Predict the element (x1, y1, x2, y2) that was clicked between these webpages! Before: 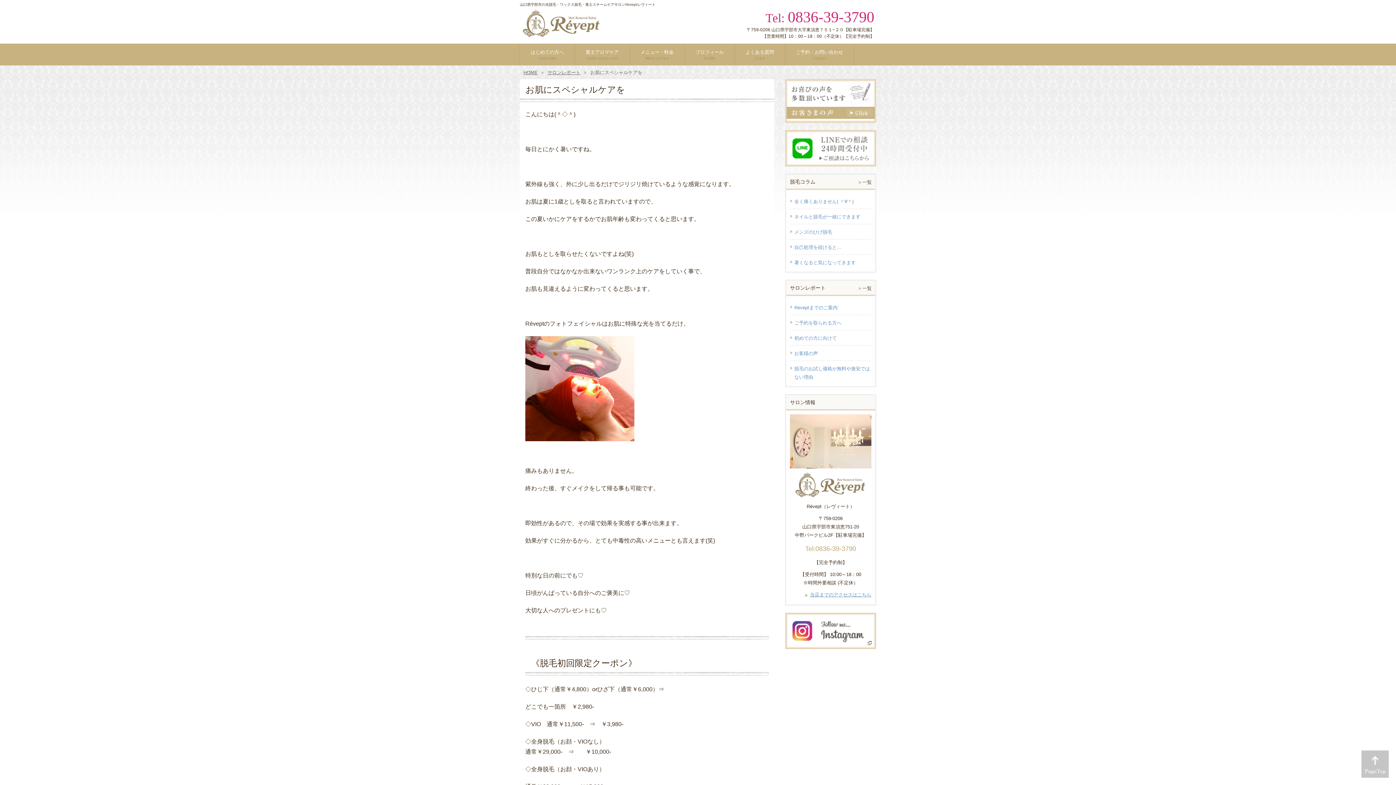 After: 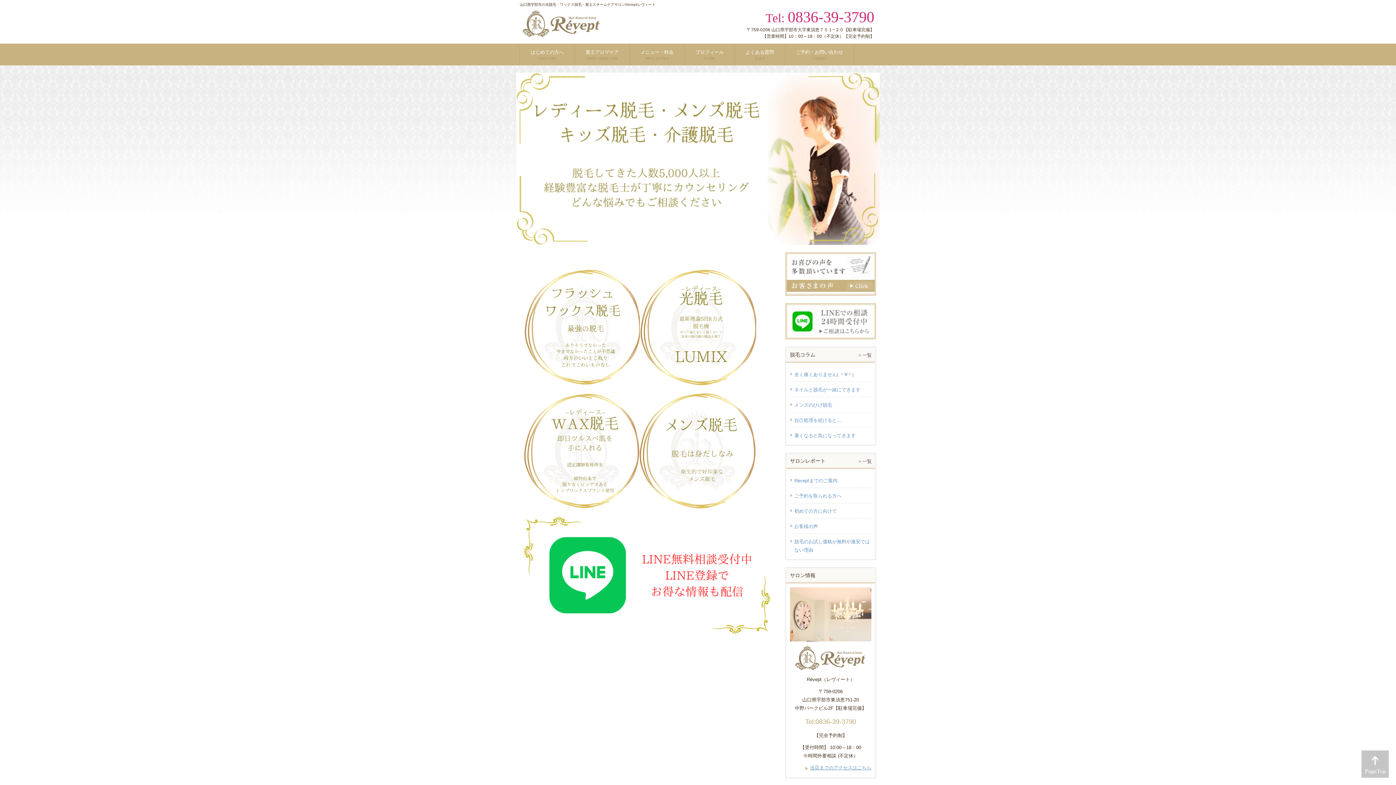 Action: label: HOME bbox: (523, 68, 537, 76)